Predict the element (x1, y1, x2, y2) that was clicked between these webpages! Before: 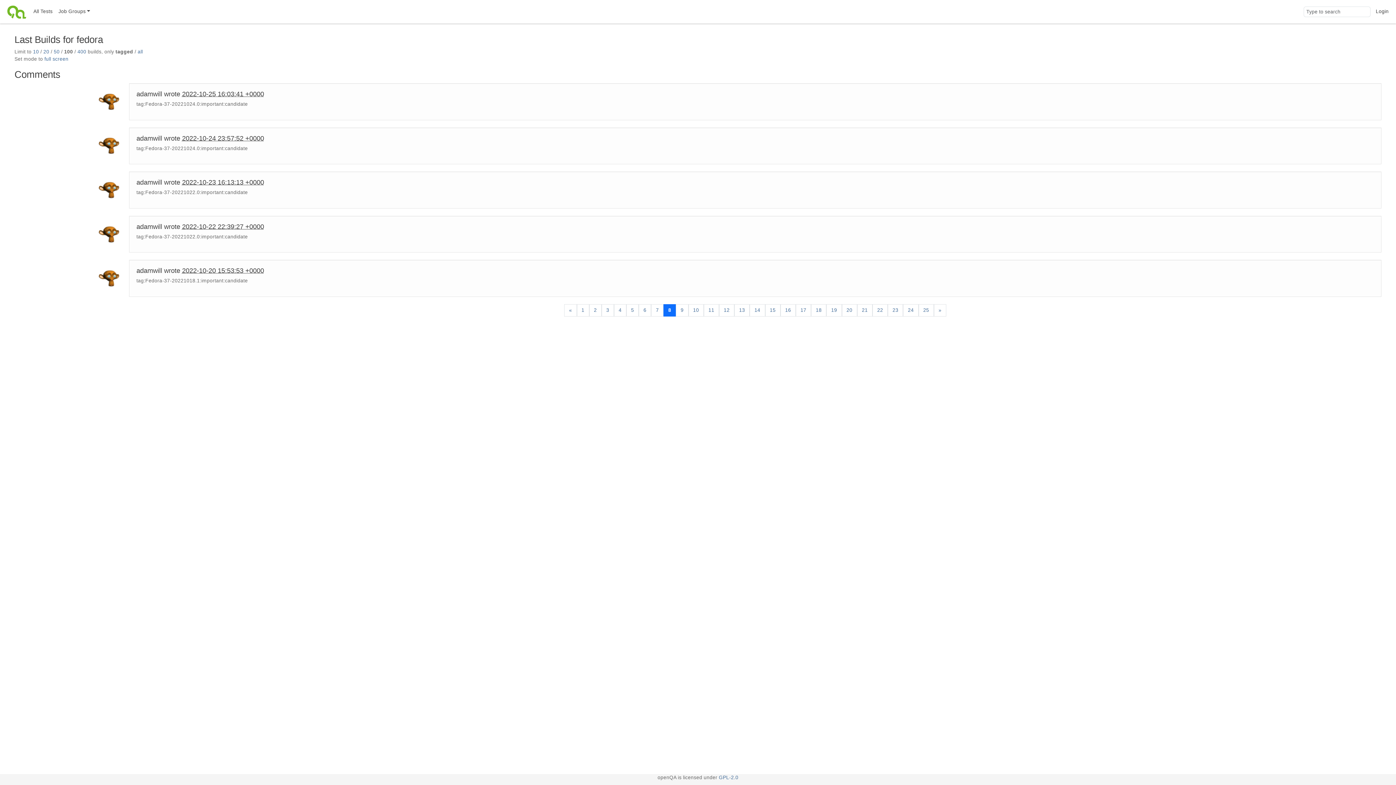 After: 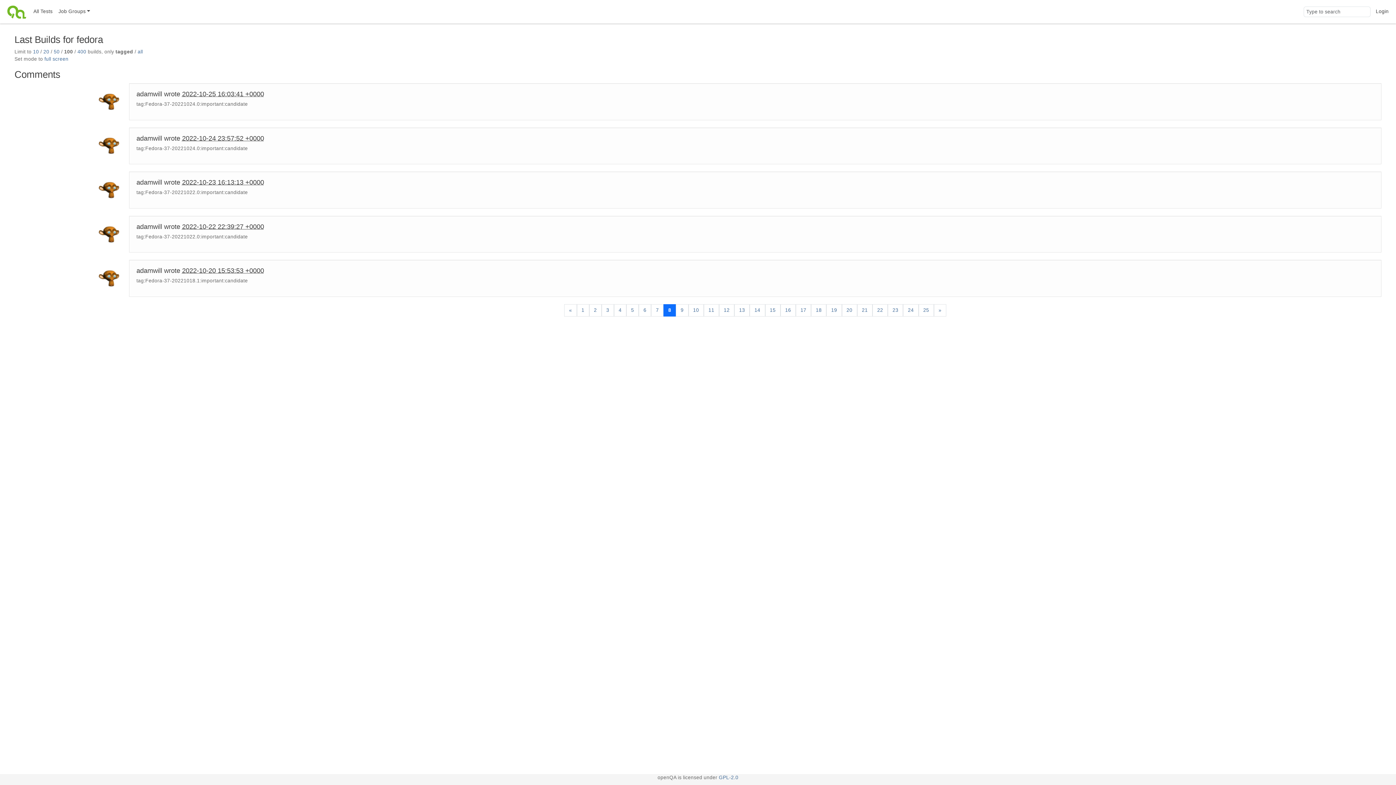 Action: label: 8 bbox: (663, 304, 676, 316)